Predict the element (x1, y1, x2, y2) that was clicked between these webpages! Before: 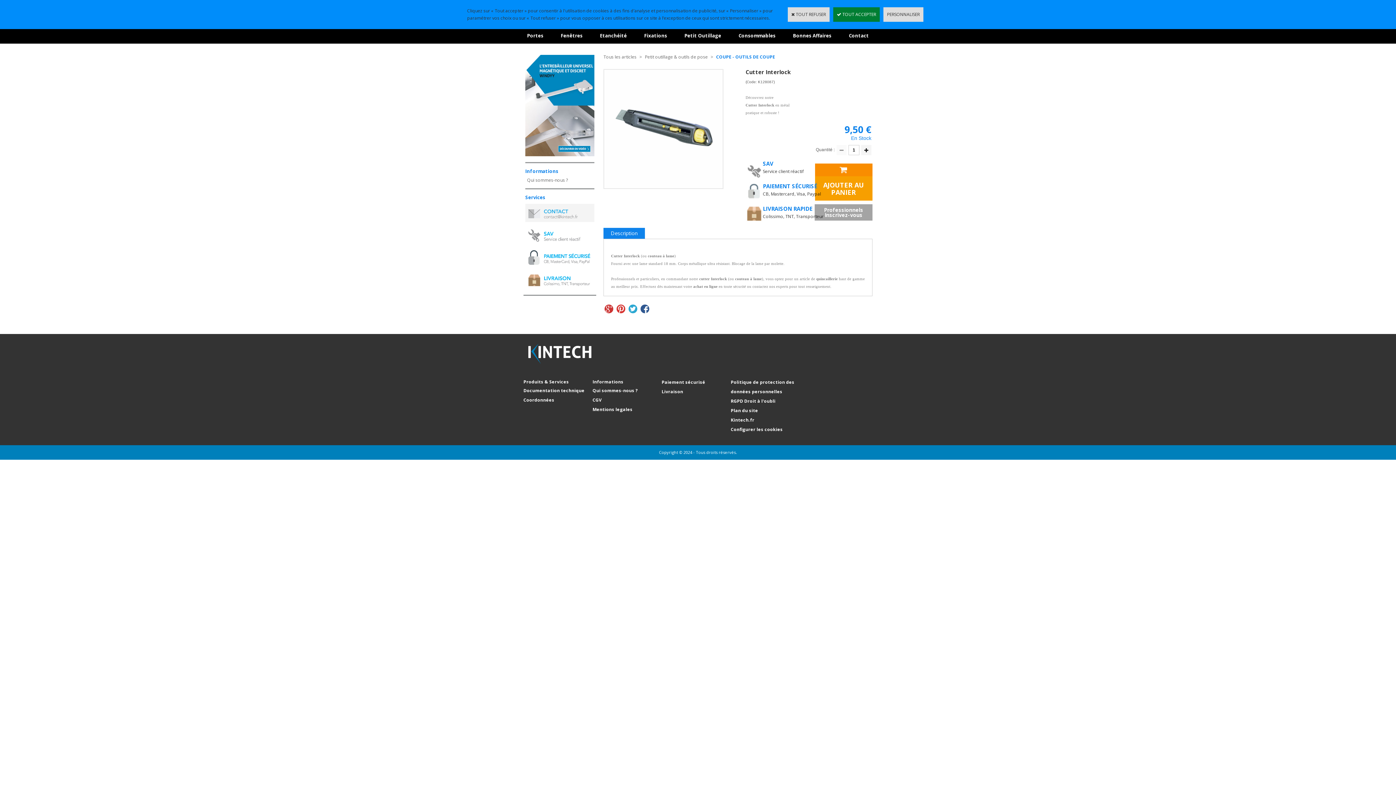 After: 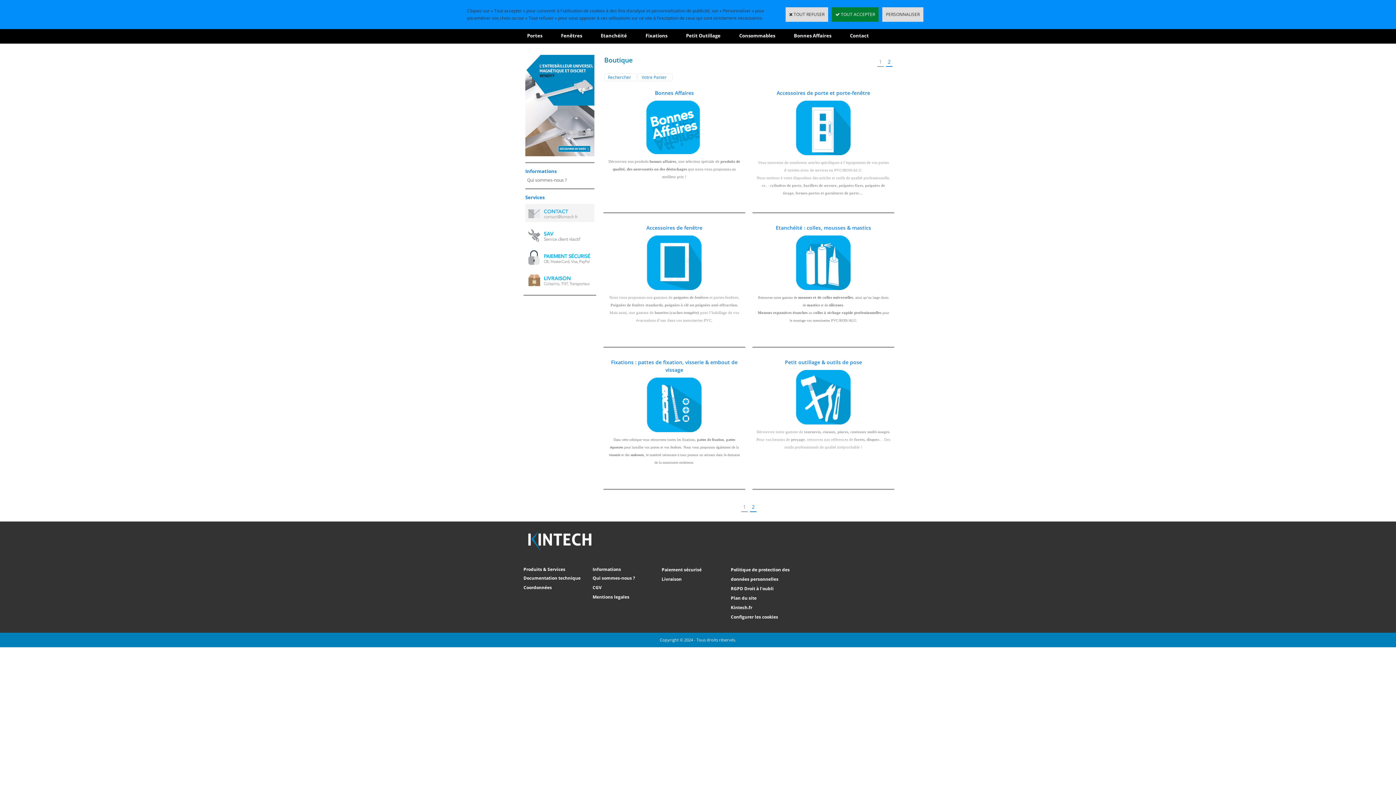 Action: label: Tous les articles bbox: (603, 53, 636, 60)